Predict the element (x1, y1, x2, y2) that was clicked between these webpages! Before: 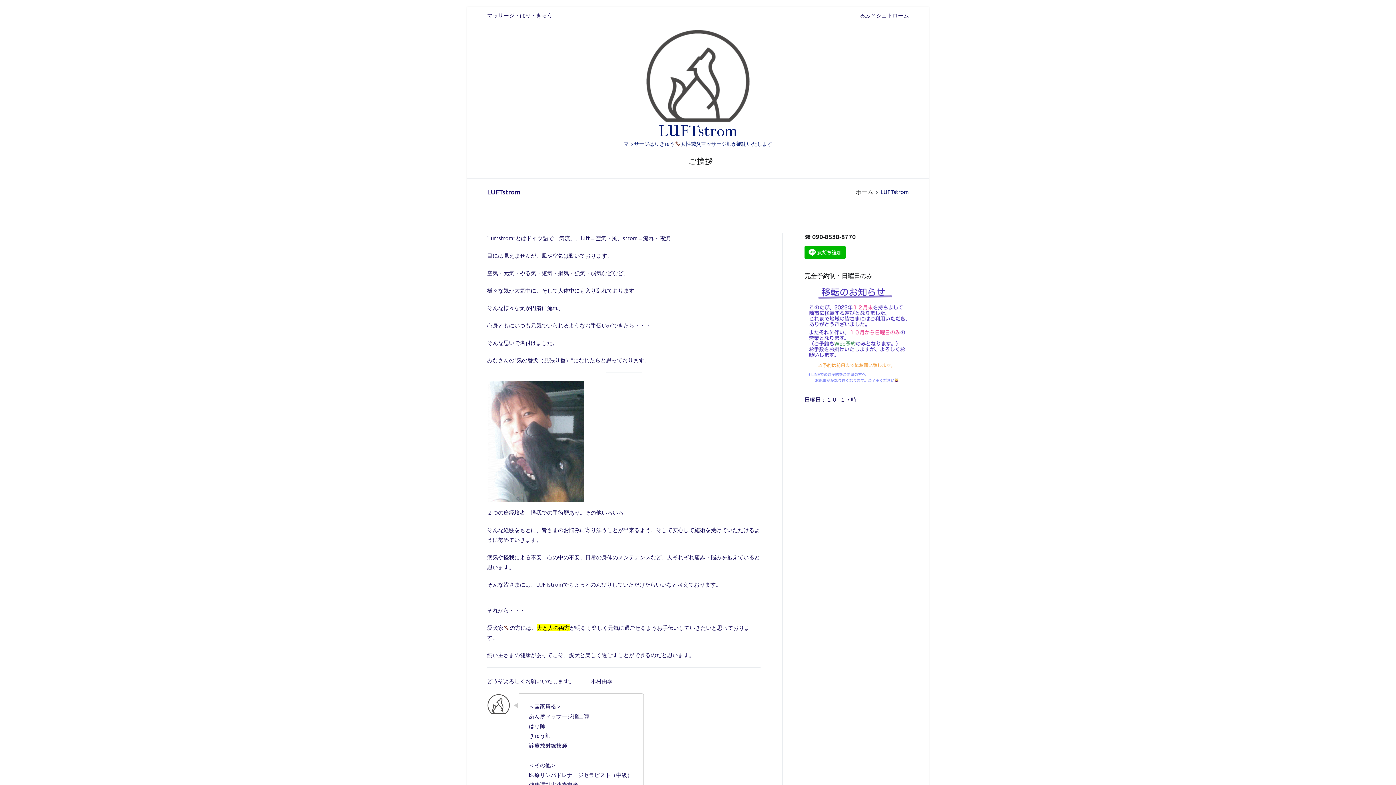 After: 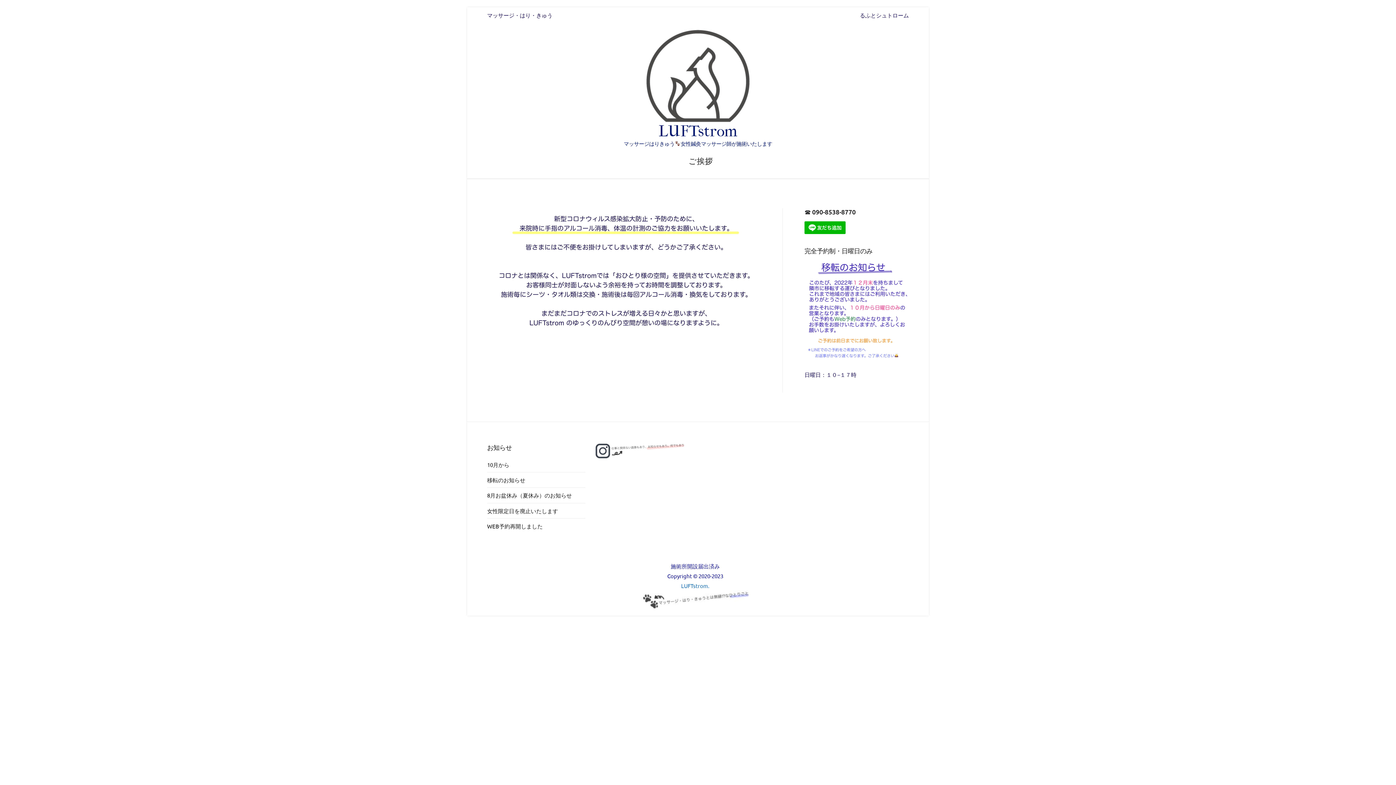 Action: bbox: (644, 28, 751, 123)